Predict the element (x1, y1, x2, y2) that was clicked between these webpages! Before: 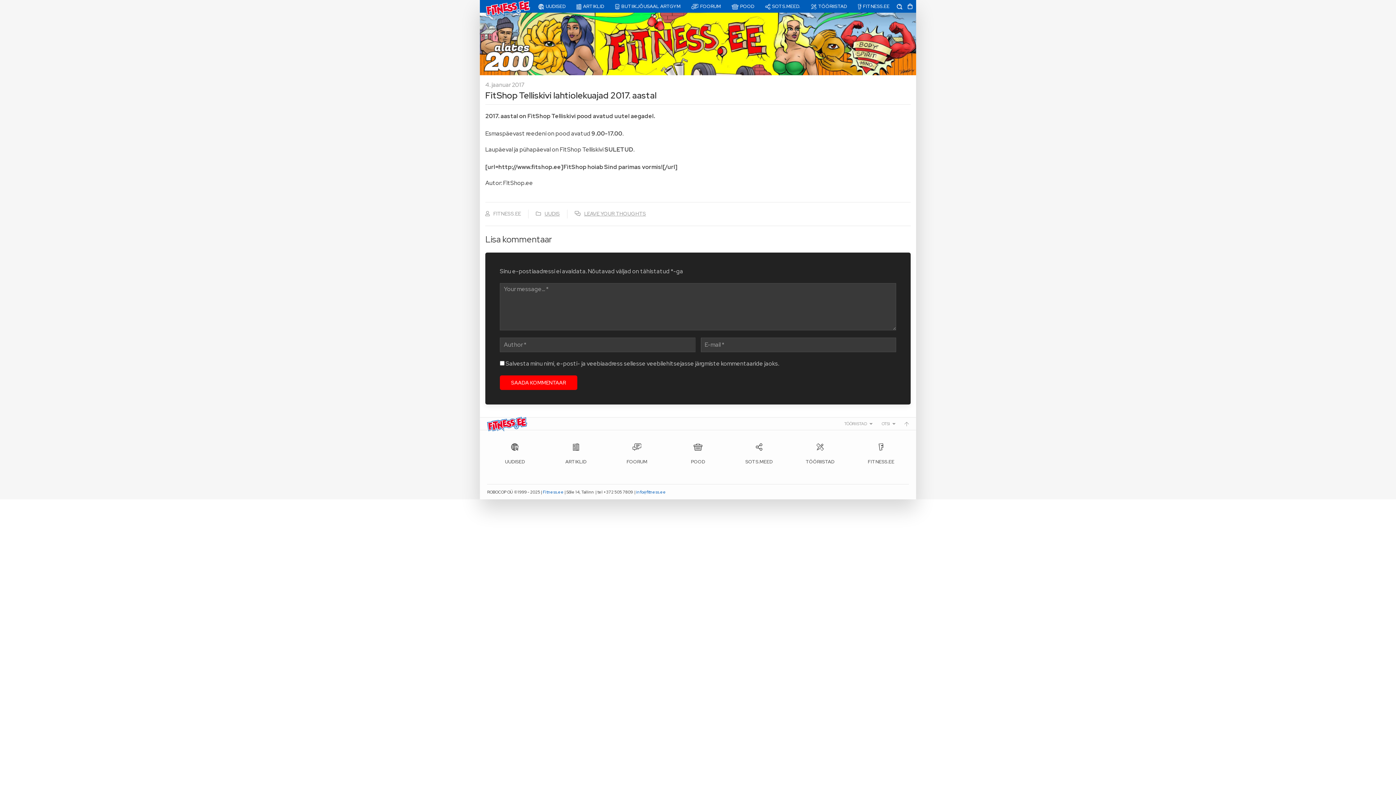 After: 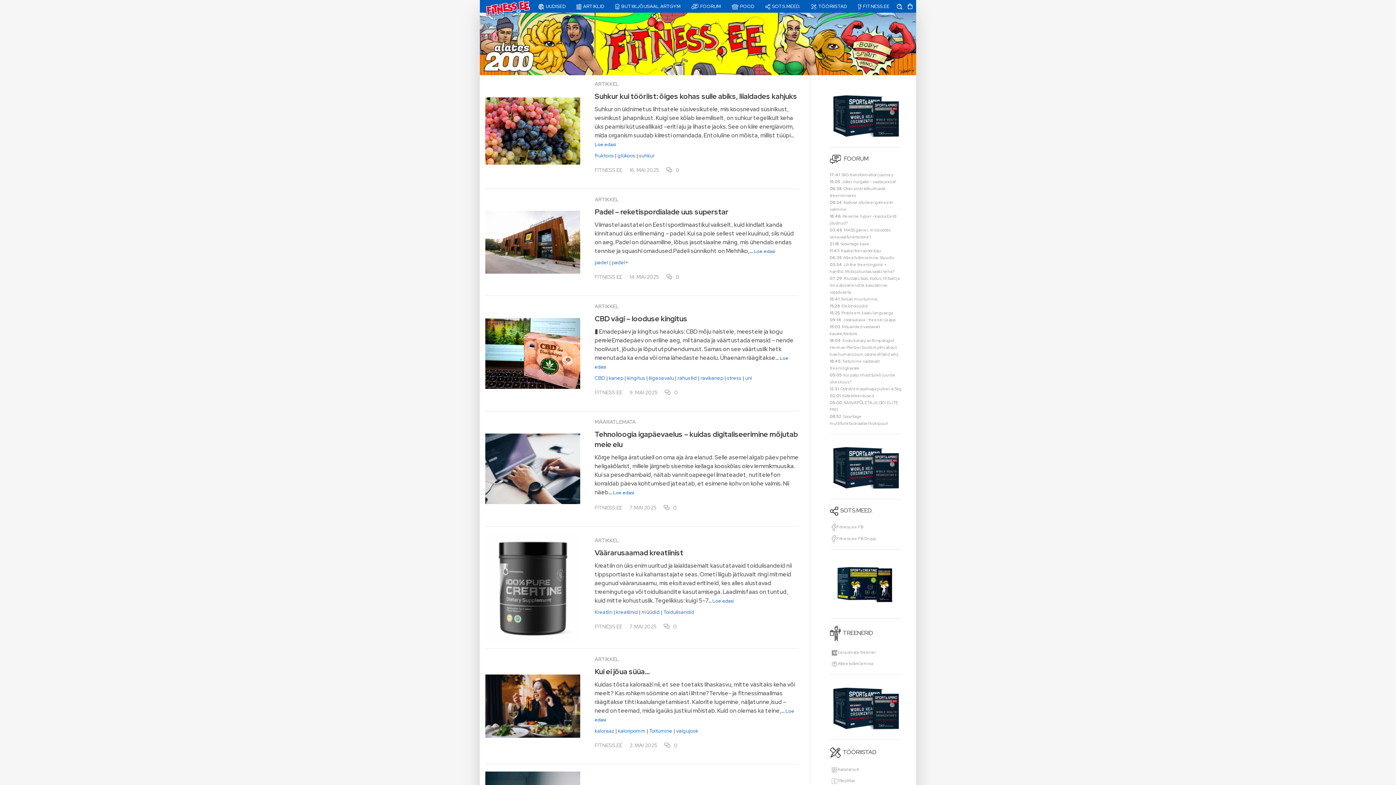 Action: label: Fitness.ee bbox: (542, 489, 564, 494)